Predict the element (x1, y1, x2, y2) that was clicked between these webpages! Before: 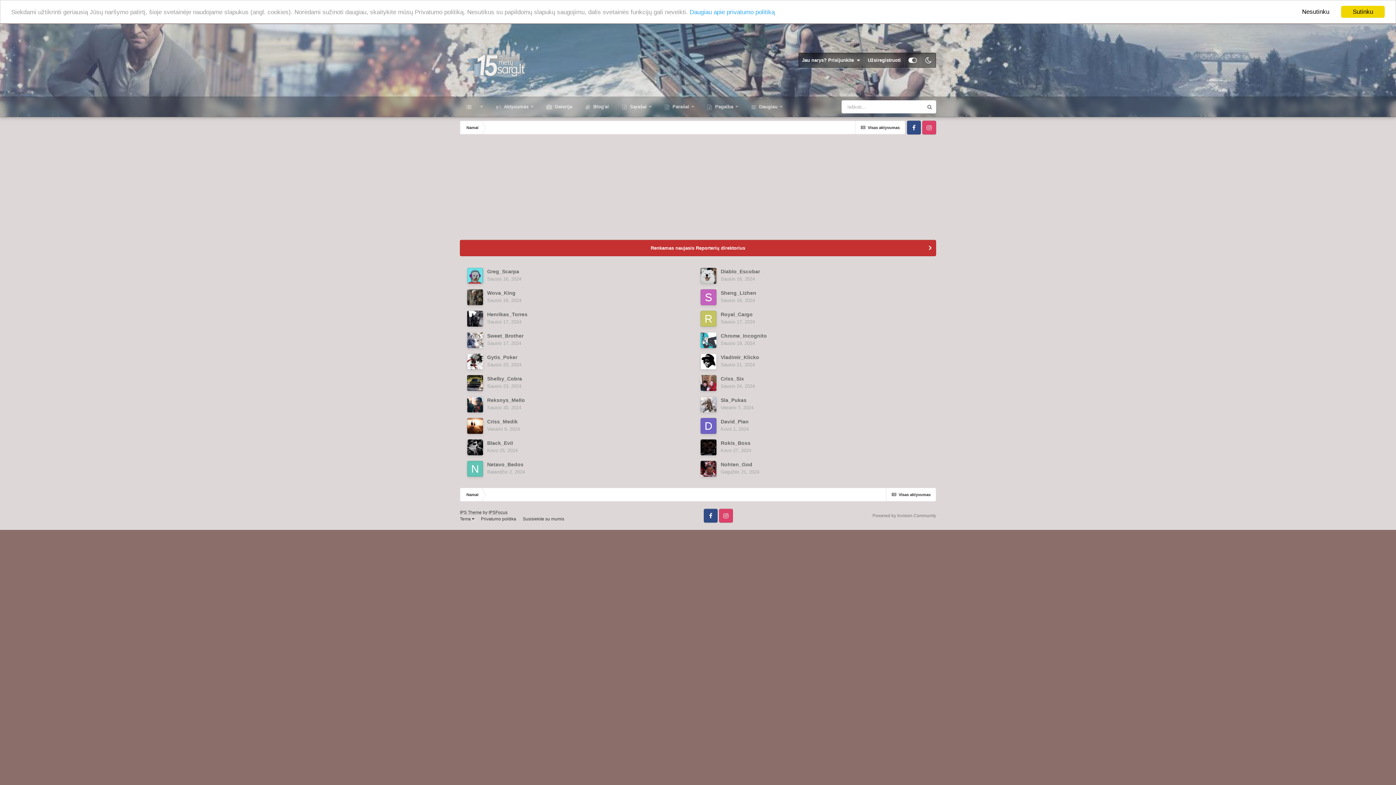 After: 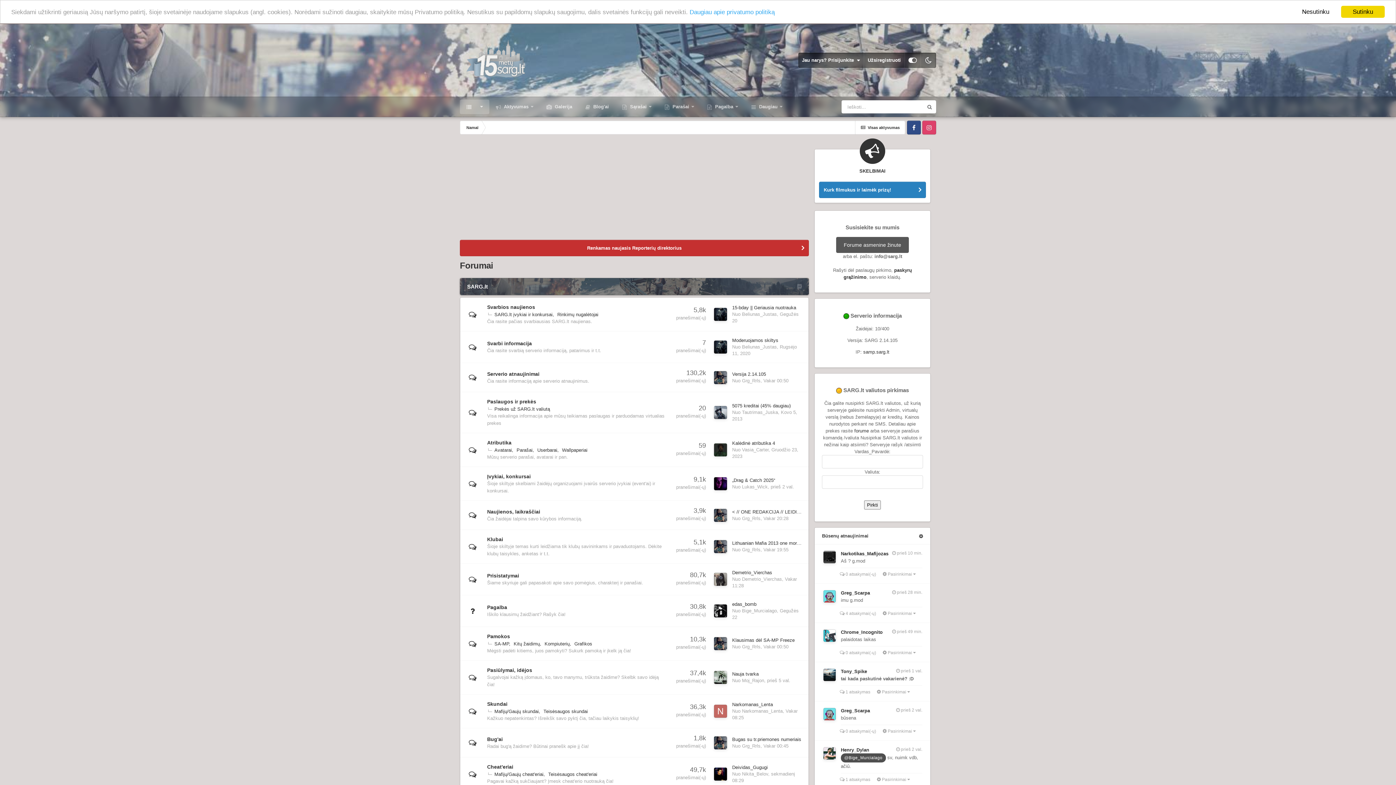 Action: bbox: (460, 24, 532, 96)